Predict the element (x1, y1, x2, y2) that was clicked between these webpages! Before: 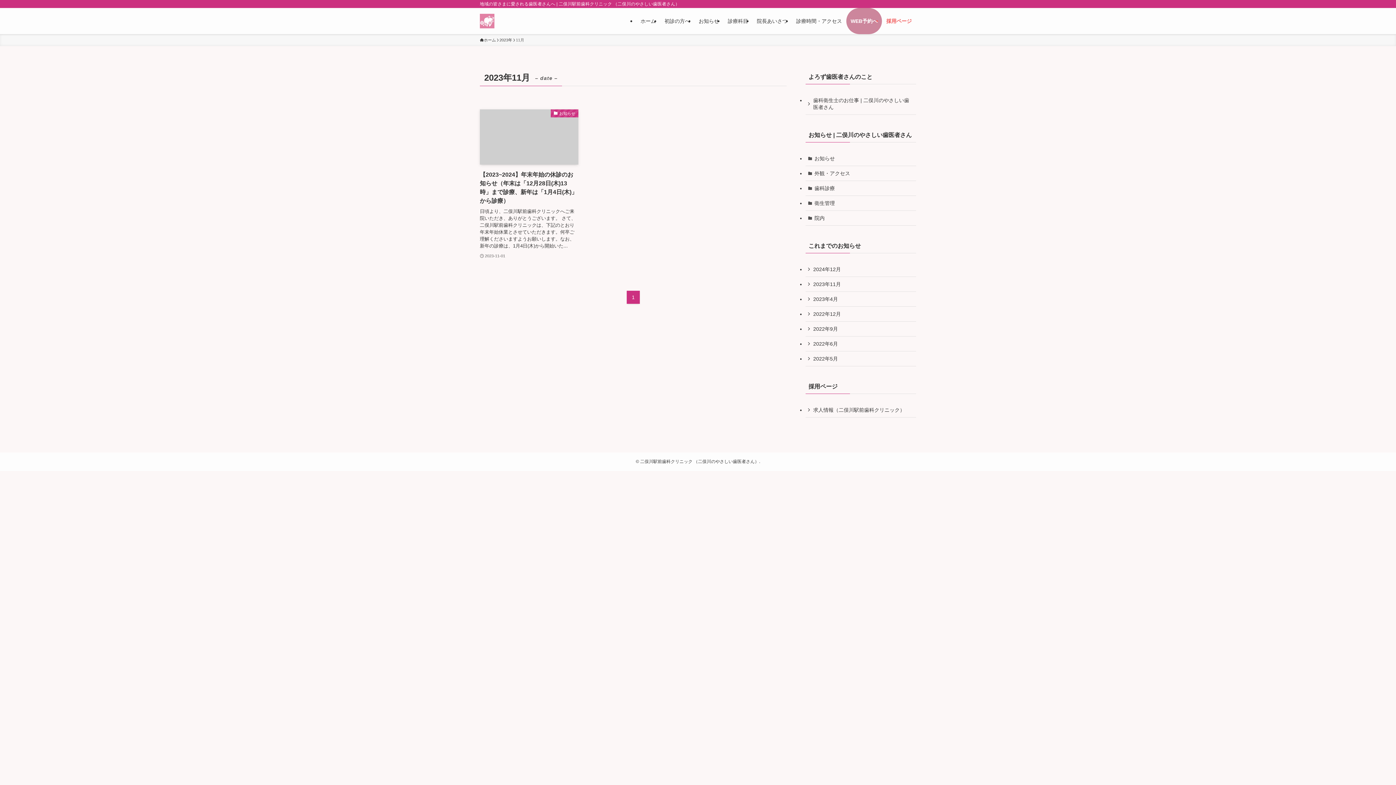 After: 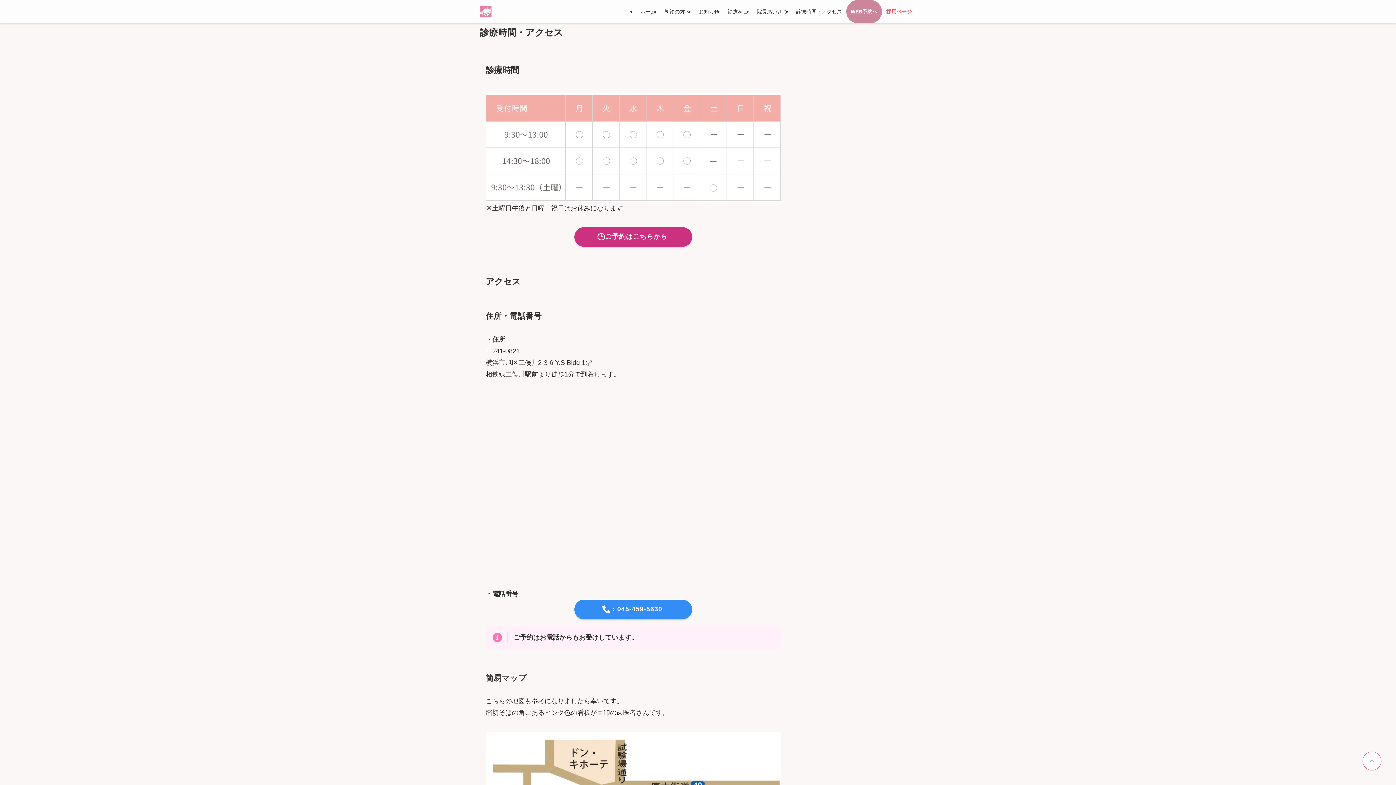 Action: label: 診療時間・アクセス bbox: (792, 8, 846, 34)